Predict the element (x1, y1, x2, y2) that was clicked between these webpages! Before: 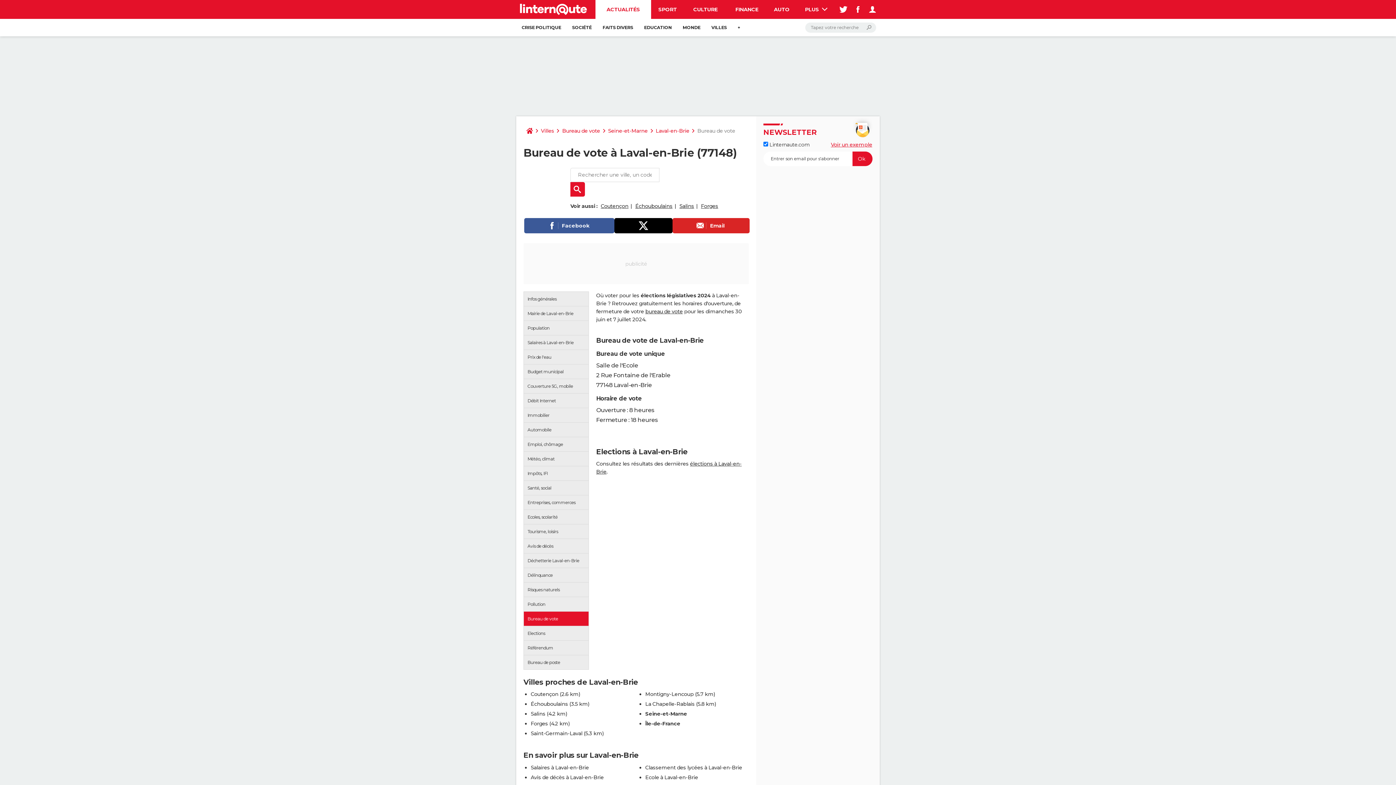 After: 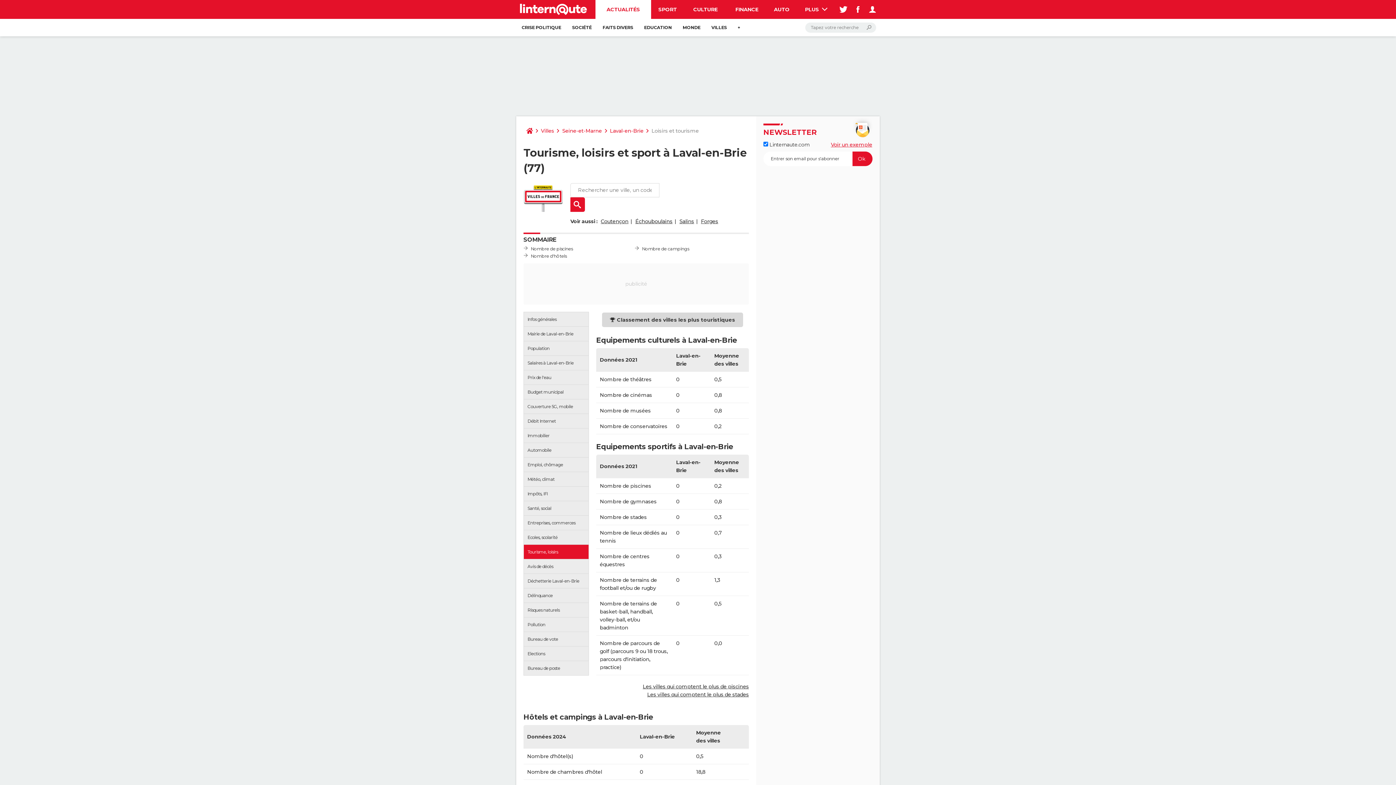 Action: bbox: (524, 524, 588, 538) label: Tourisme, loisirs